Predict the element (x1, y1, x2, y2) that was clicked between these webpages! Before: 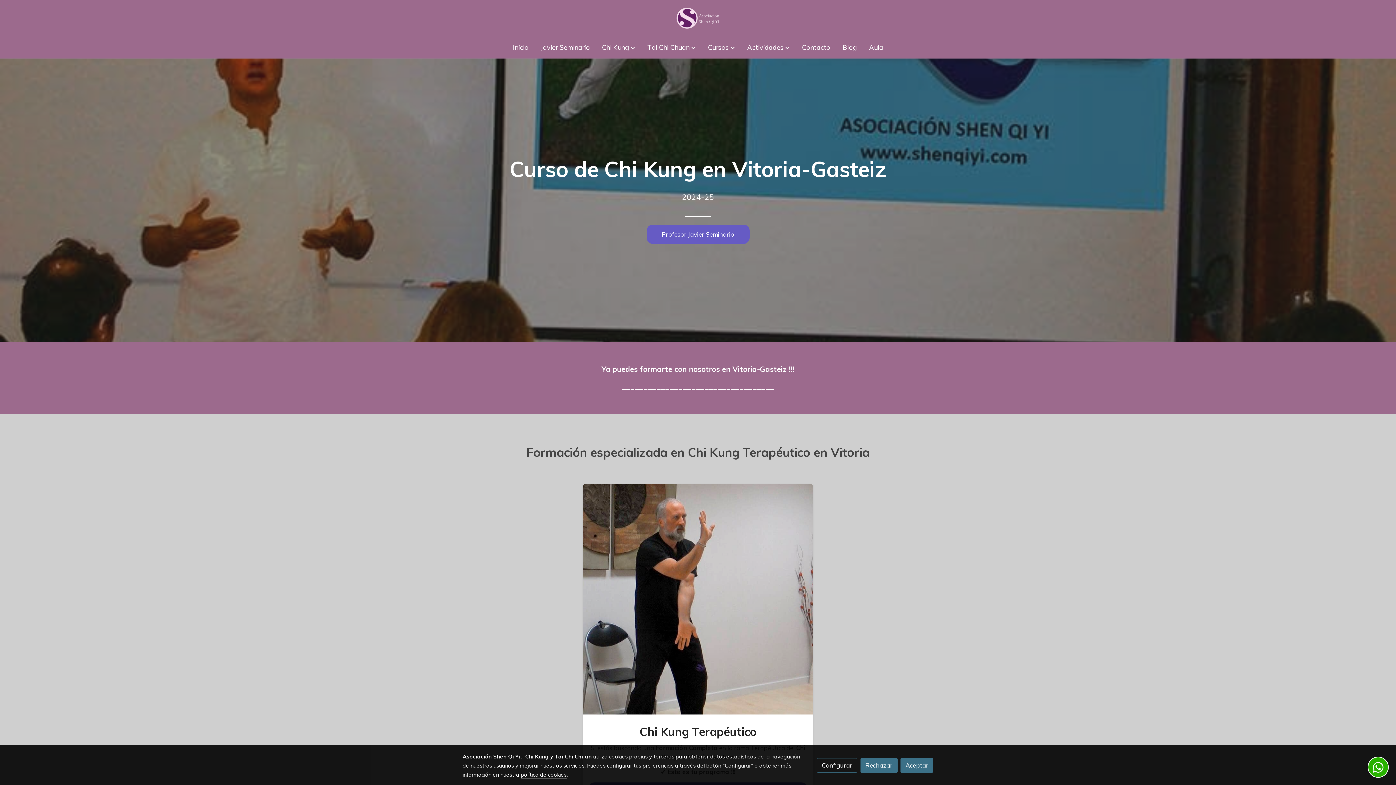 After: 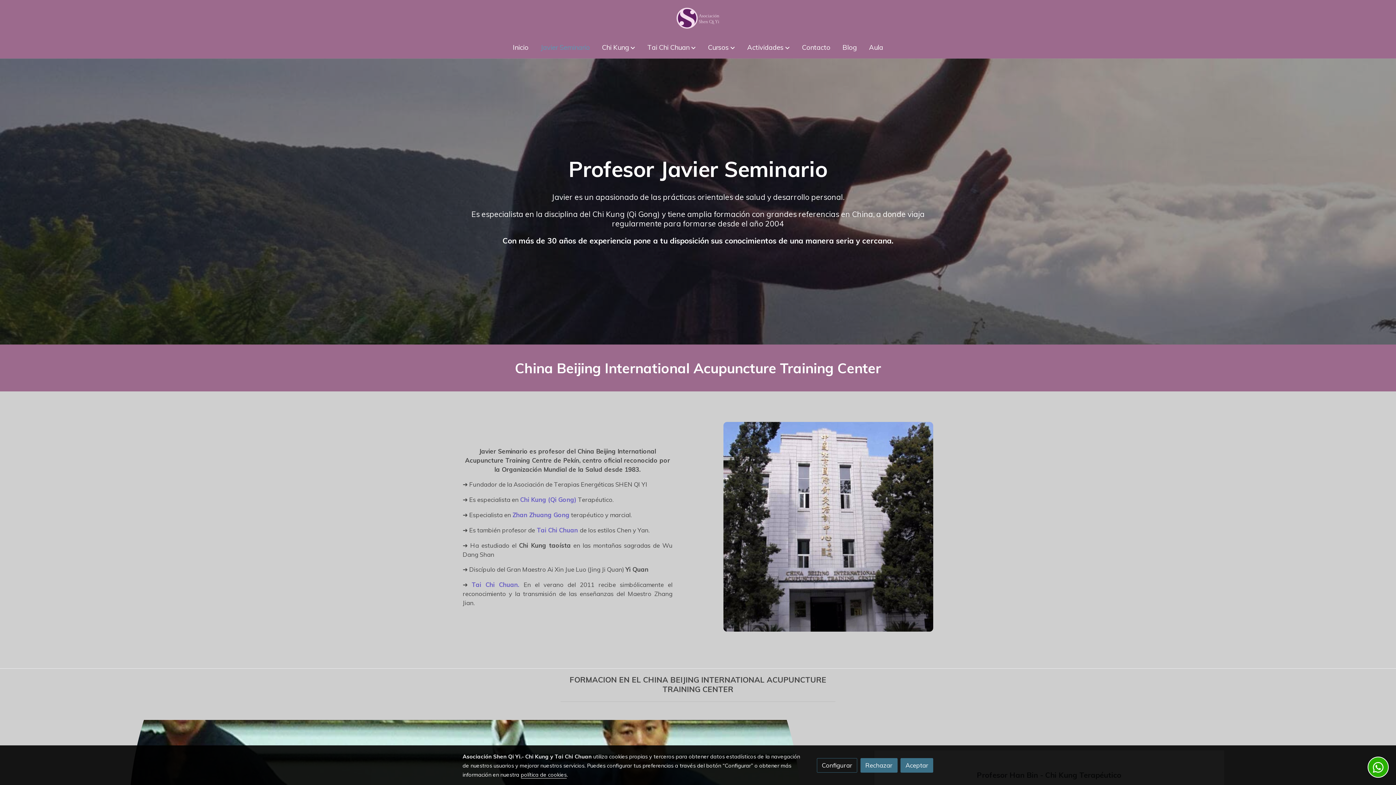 Action: bbox: (646, 224, 749, 244) label: Profesor Javier Seminario